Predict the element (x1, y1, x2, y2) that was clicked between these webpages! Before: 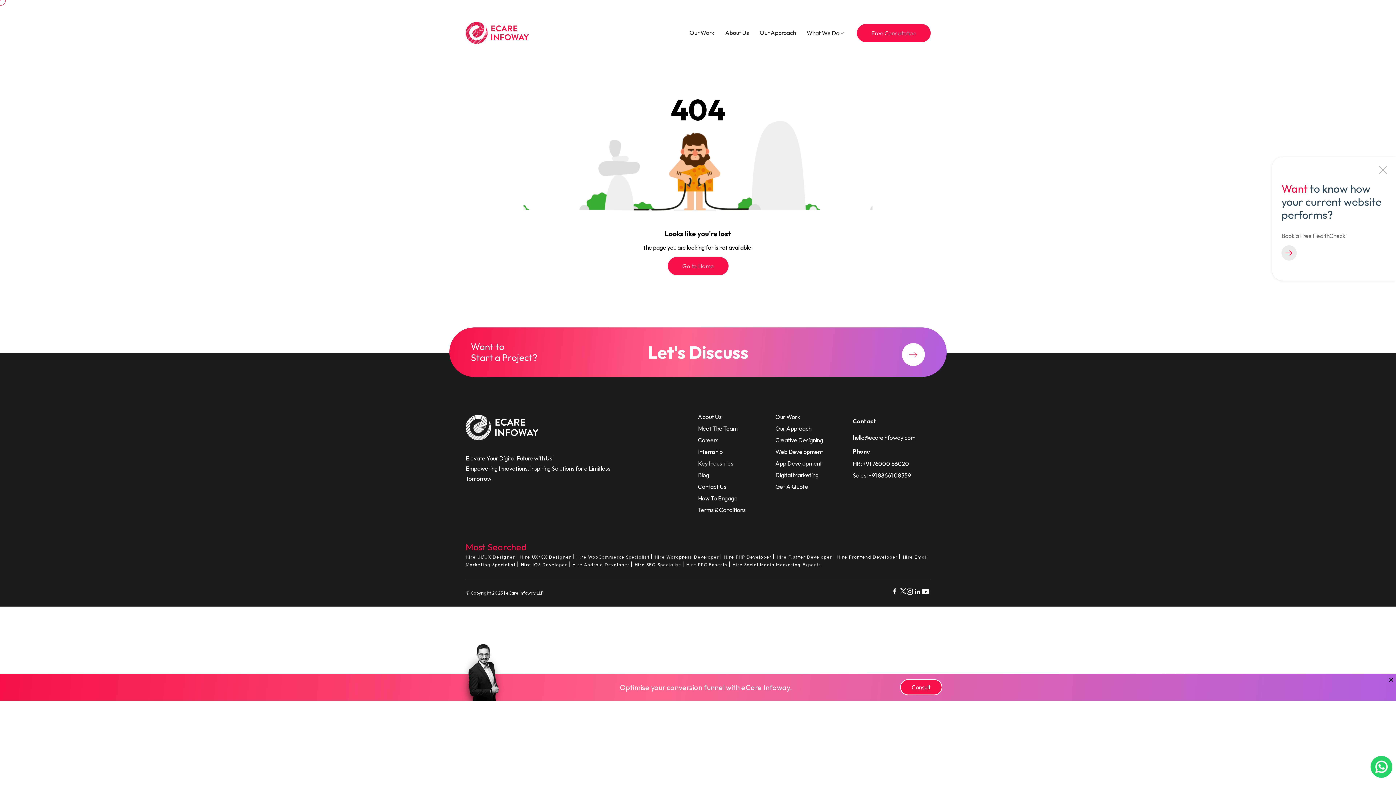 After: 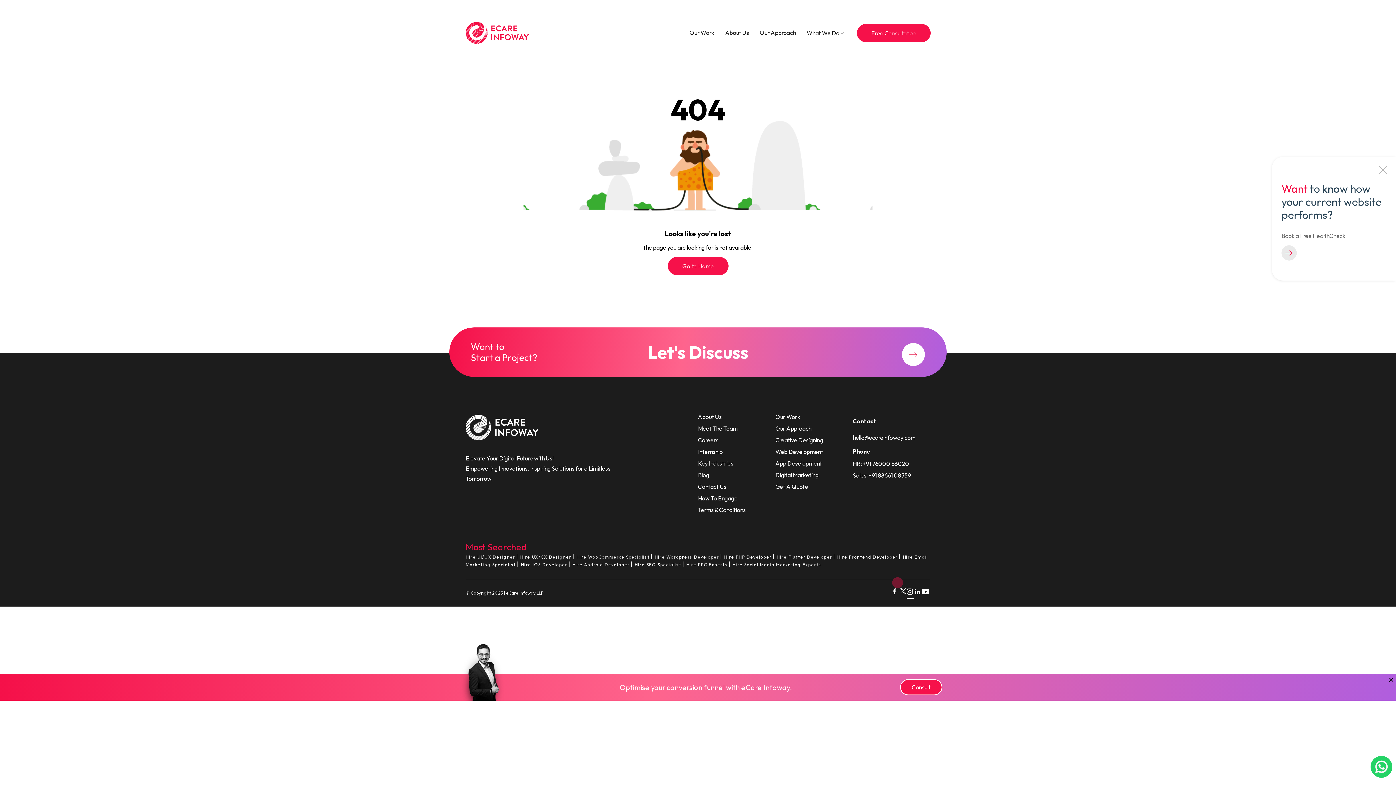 Action: bbox: (906, 590, 914, 597)